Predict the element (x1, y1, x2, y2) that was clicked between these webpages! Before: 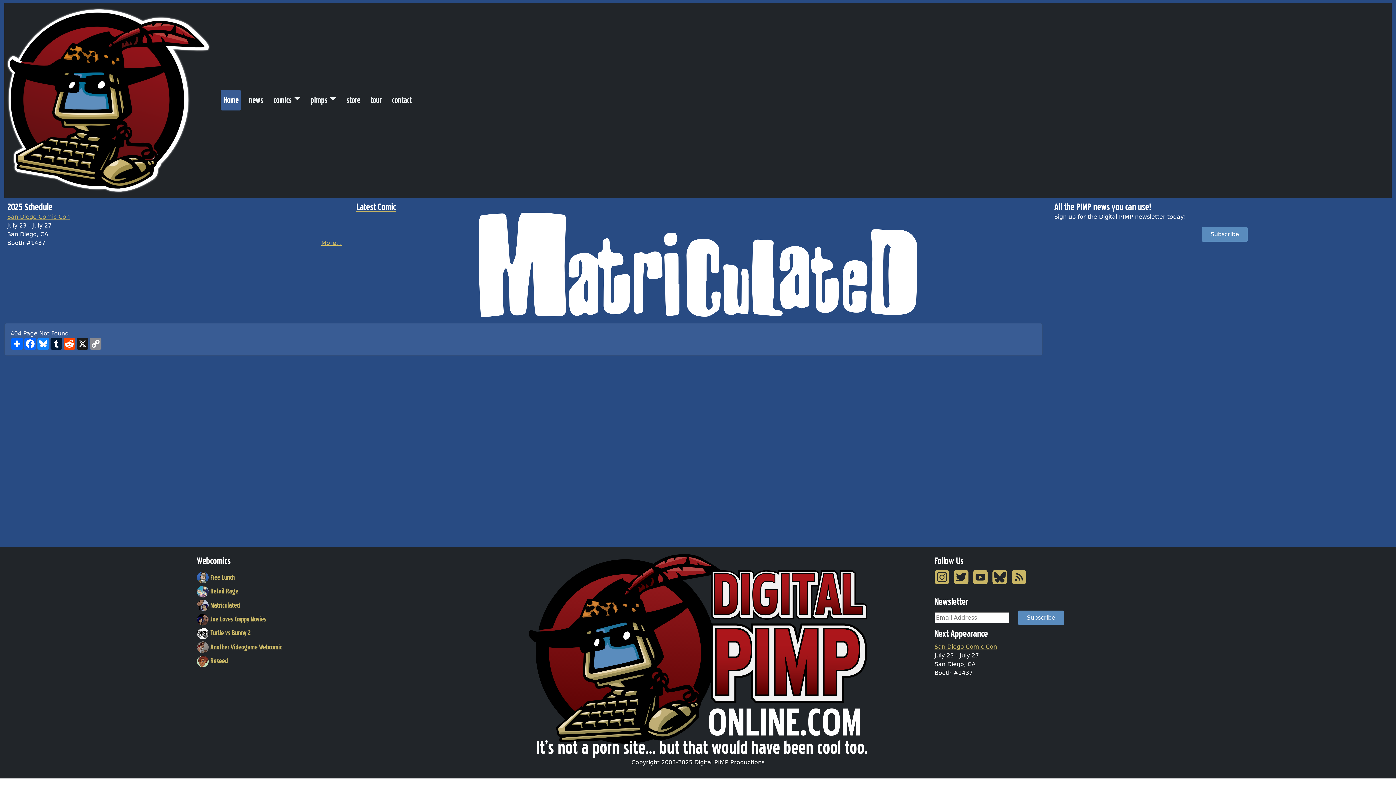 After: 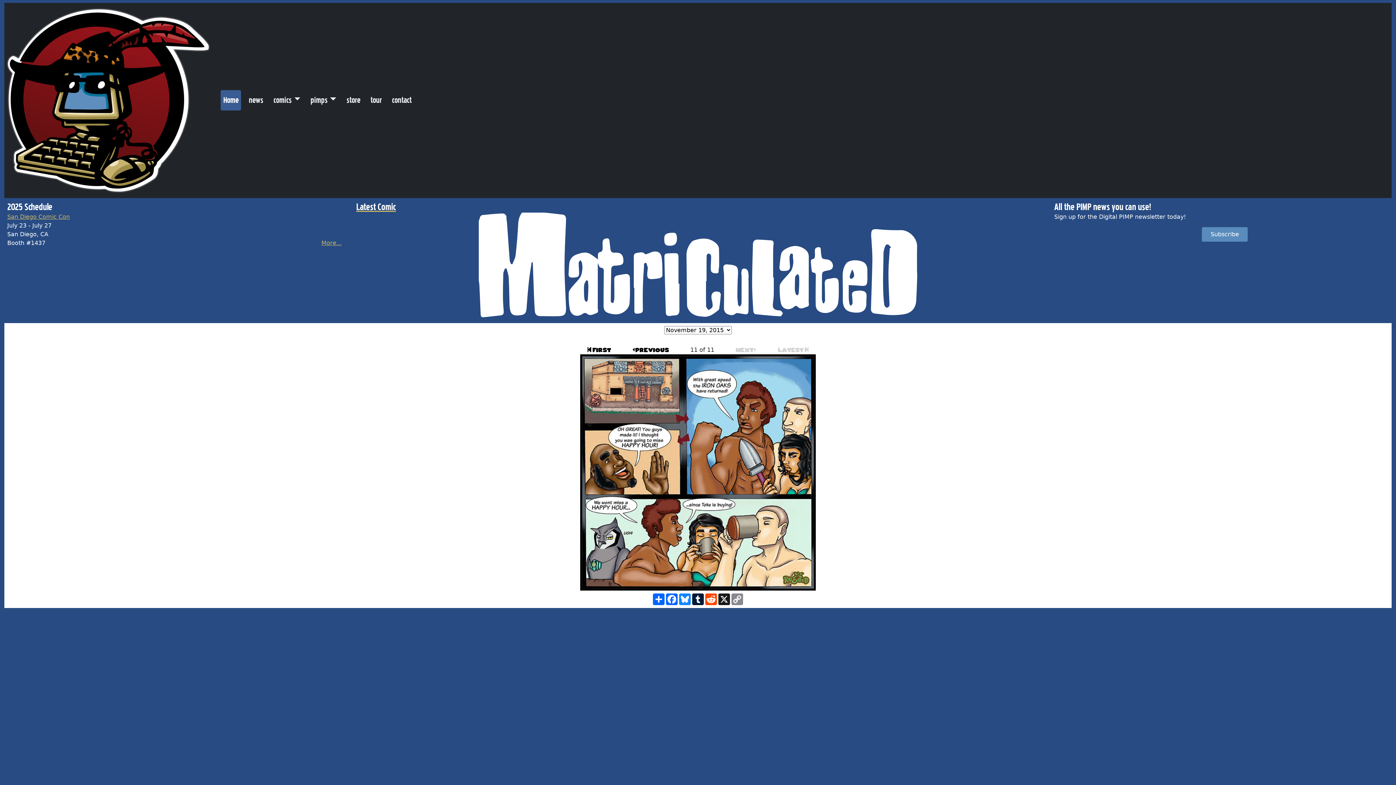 Action: bbox: (197, 657, 227, 665) label: Reseed